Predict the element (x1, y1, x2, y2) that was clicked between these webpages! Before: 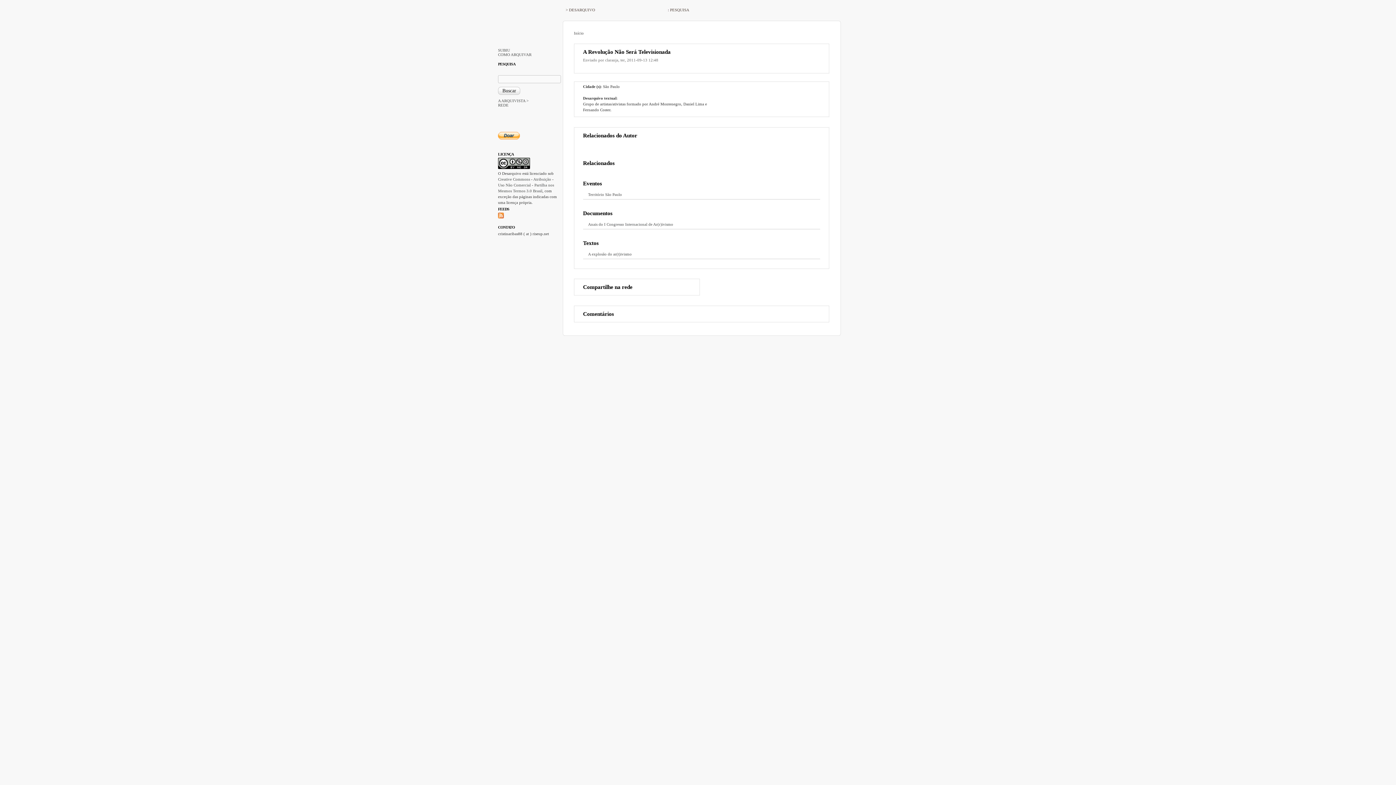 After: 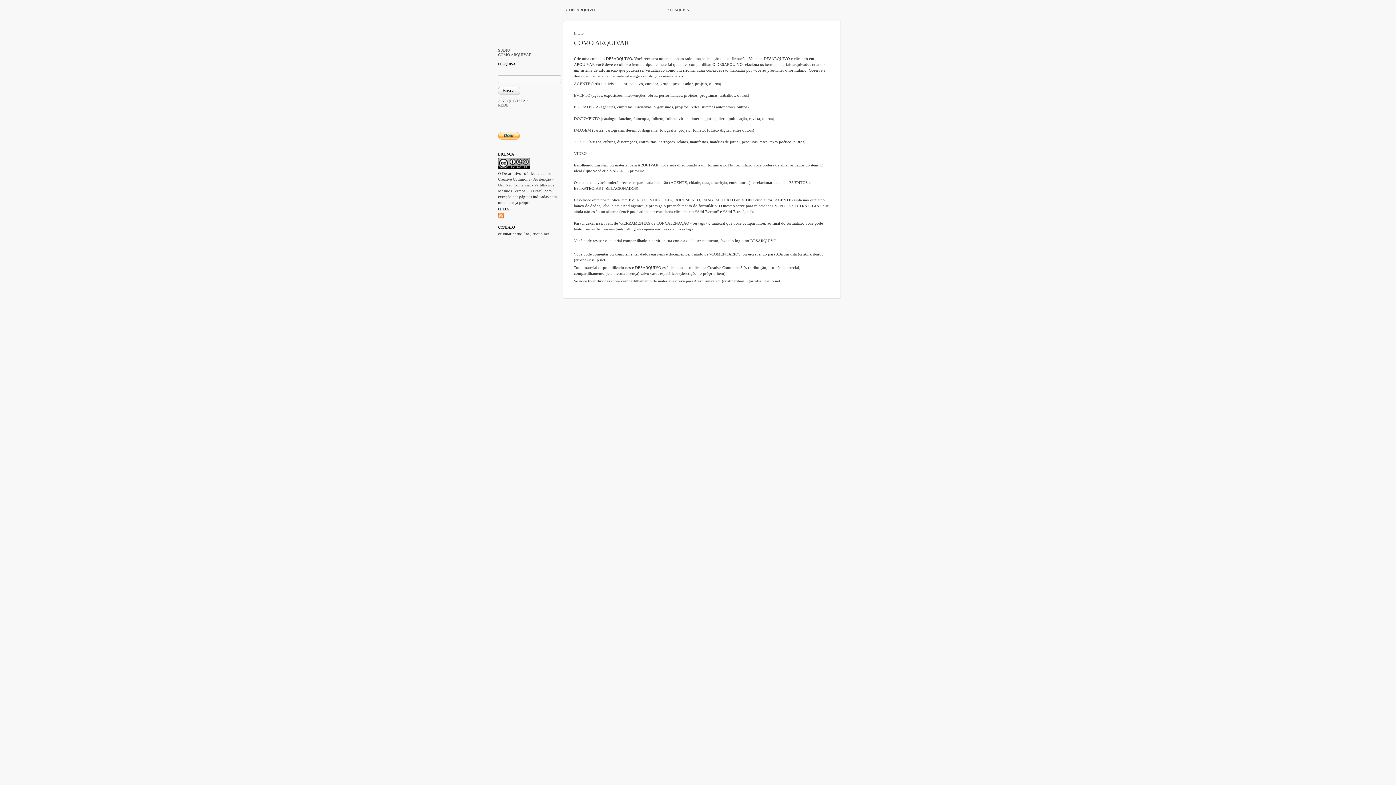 Action: bbox: (498, 52, 548, 56) label: COMO ARQUIVAR